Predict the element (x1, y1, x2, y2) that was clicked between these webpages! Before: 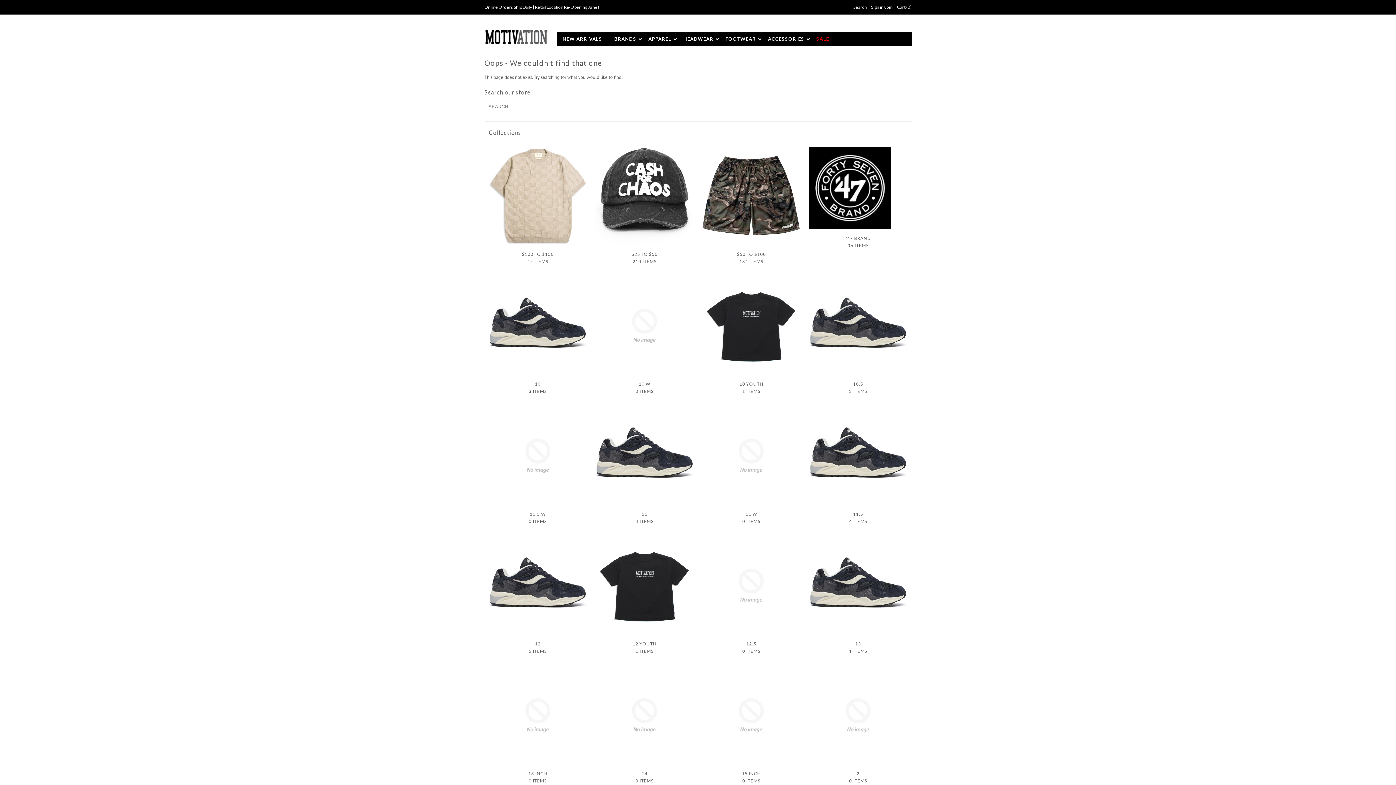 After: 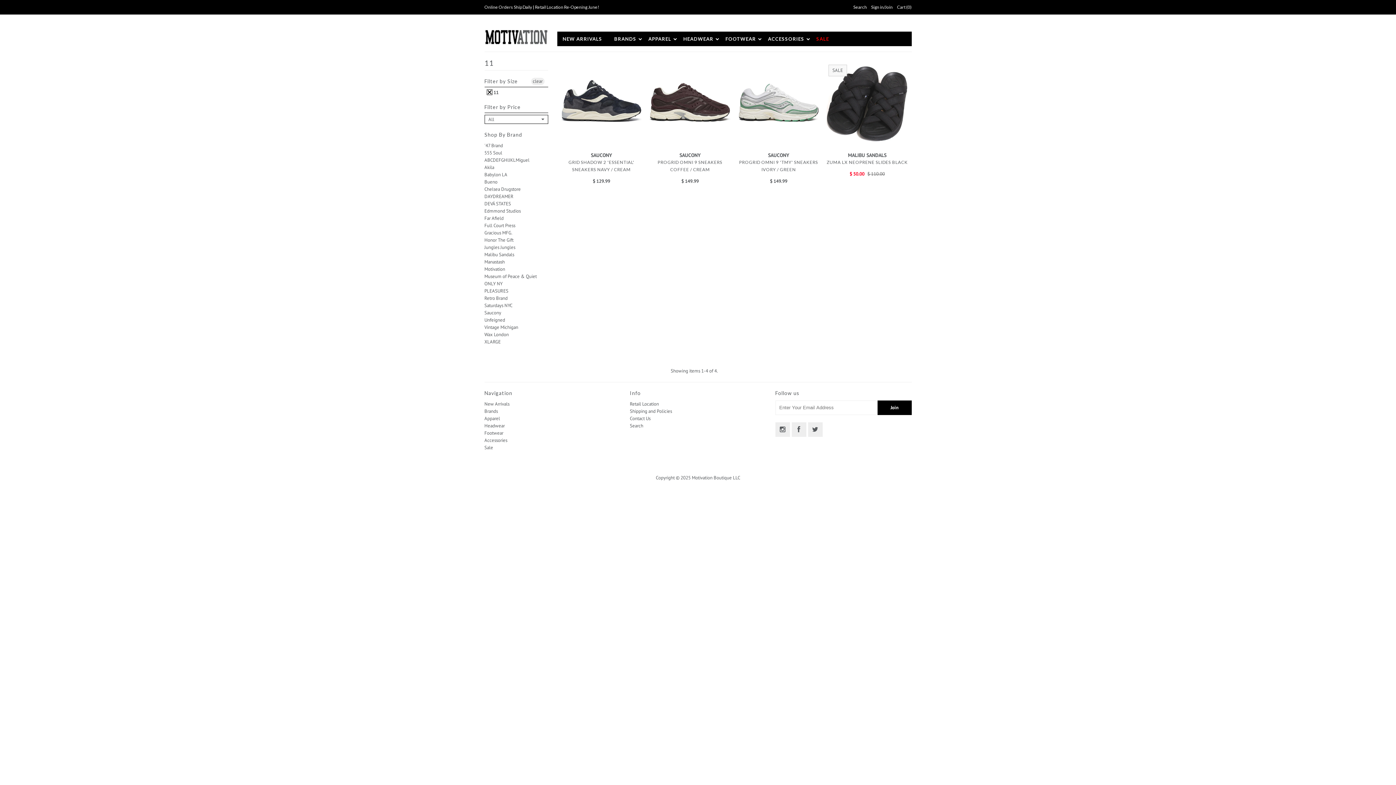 Action: label: 11
4 ITEMS bbox: (595, 510, 693, 525)